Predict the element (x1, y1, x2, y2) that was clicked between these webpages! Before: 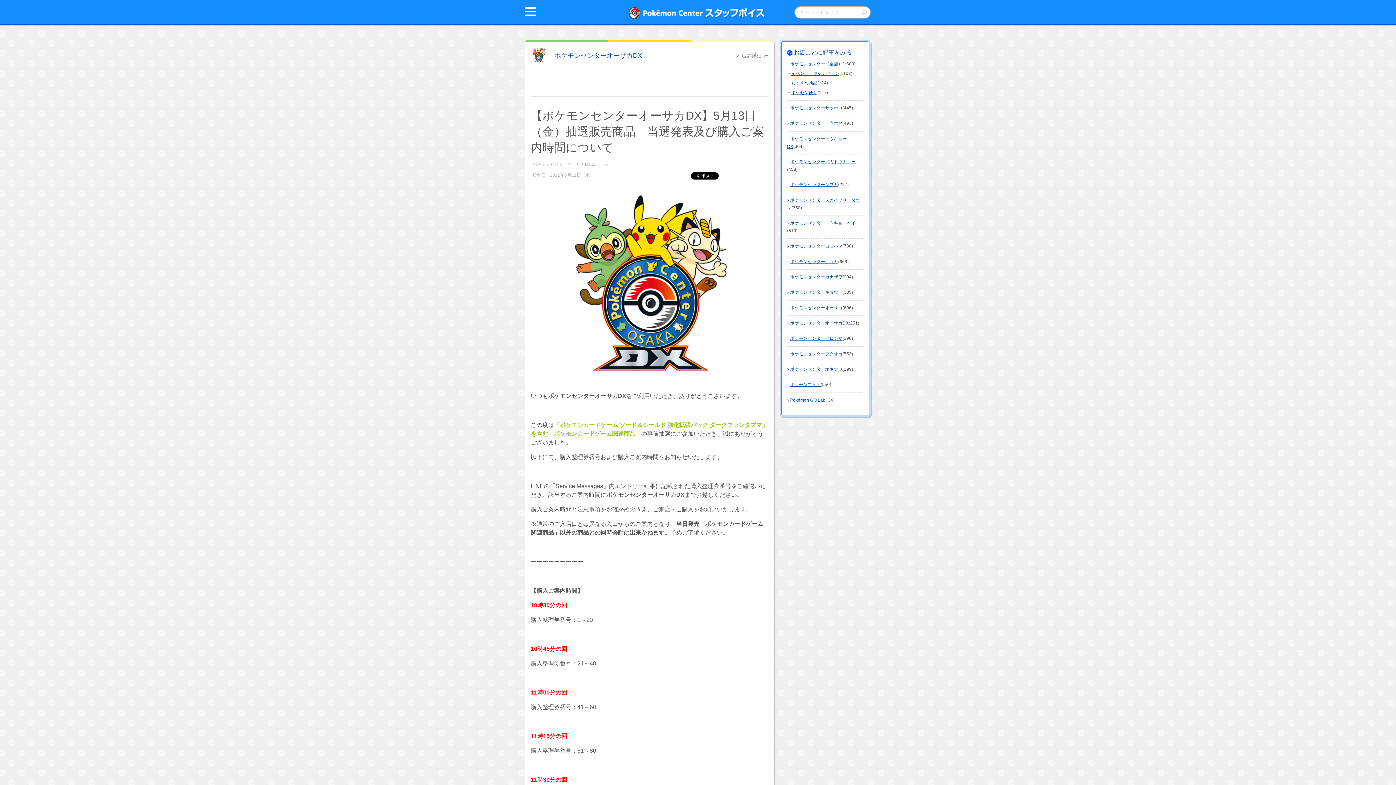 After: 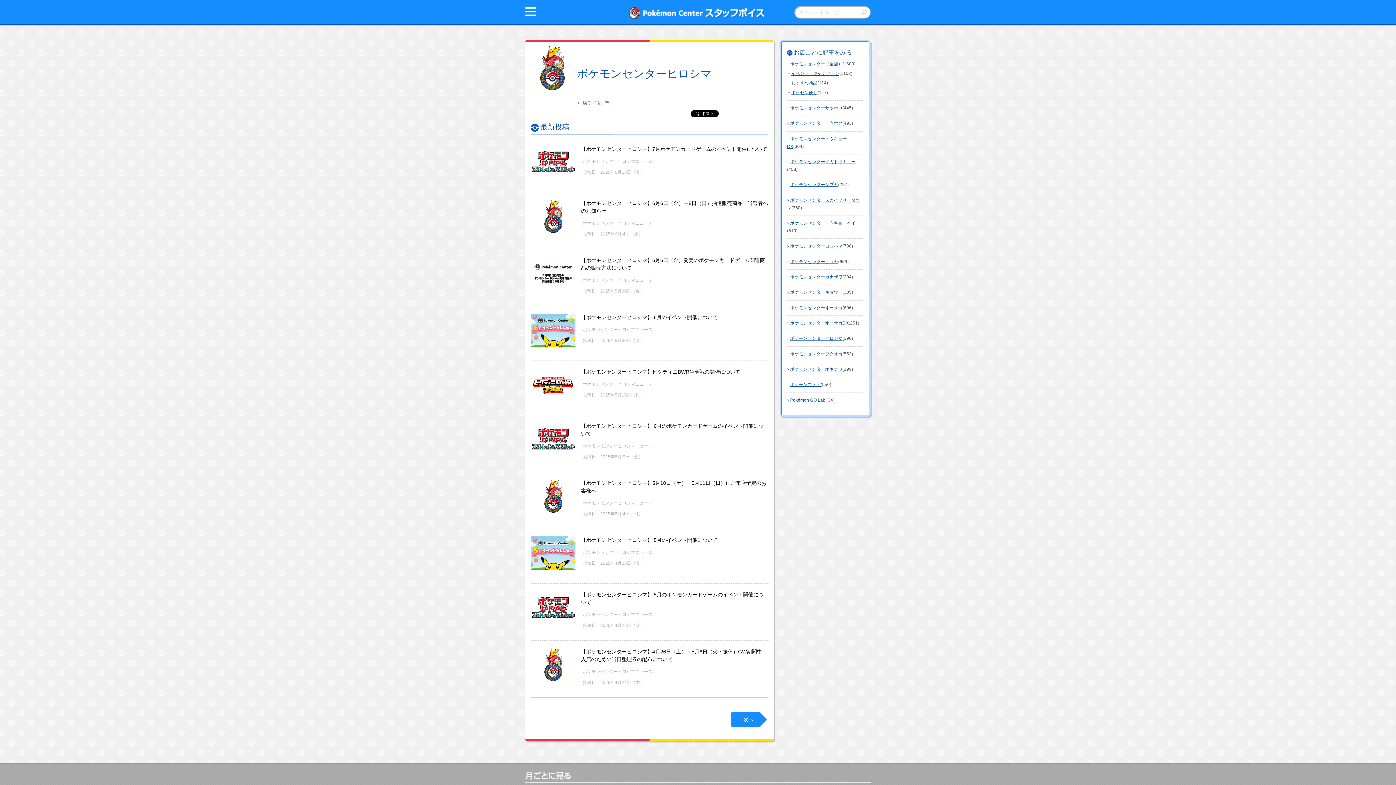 Action: bbox: (790, 336, 842, 341) label: ポケモンセンターヒロシマ